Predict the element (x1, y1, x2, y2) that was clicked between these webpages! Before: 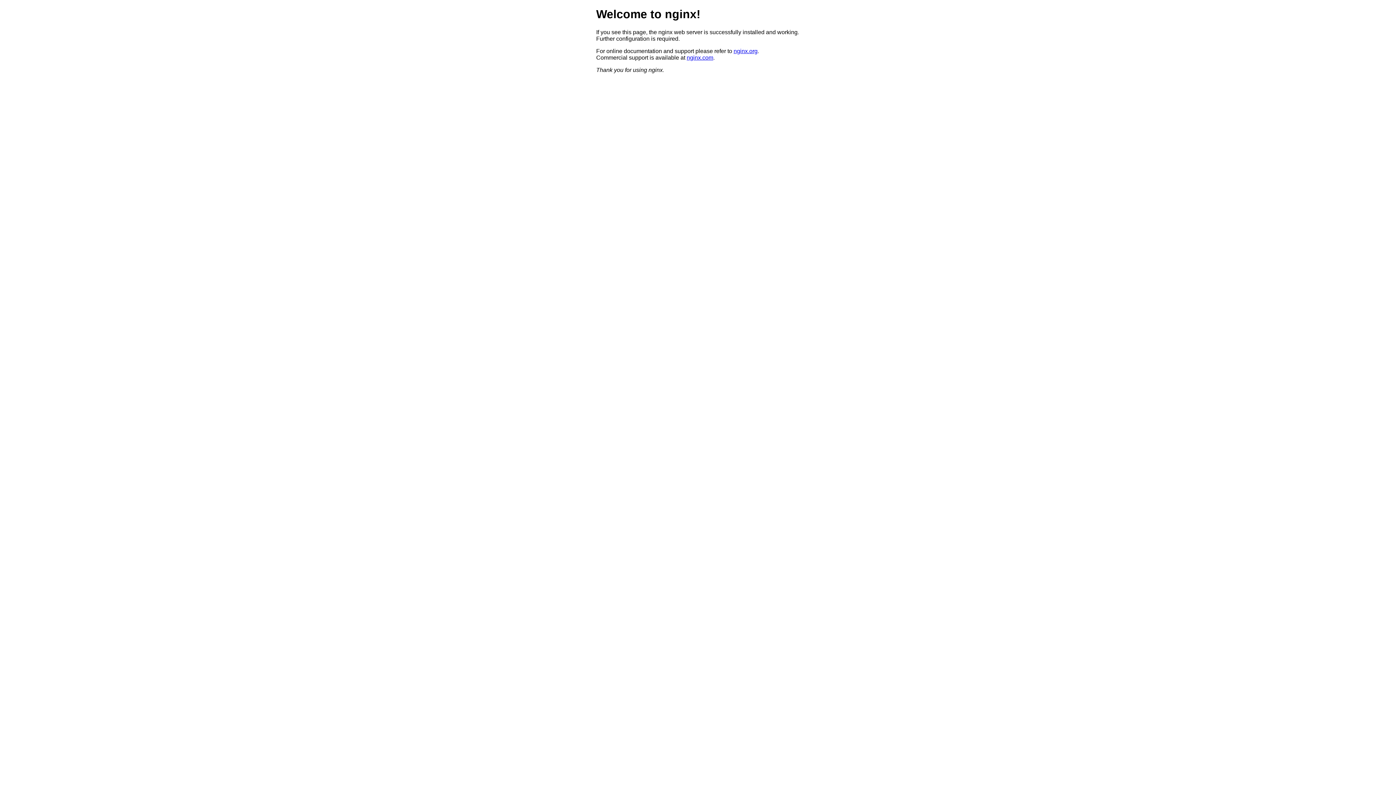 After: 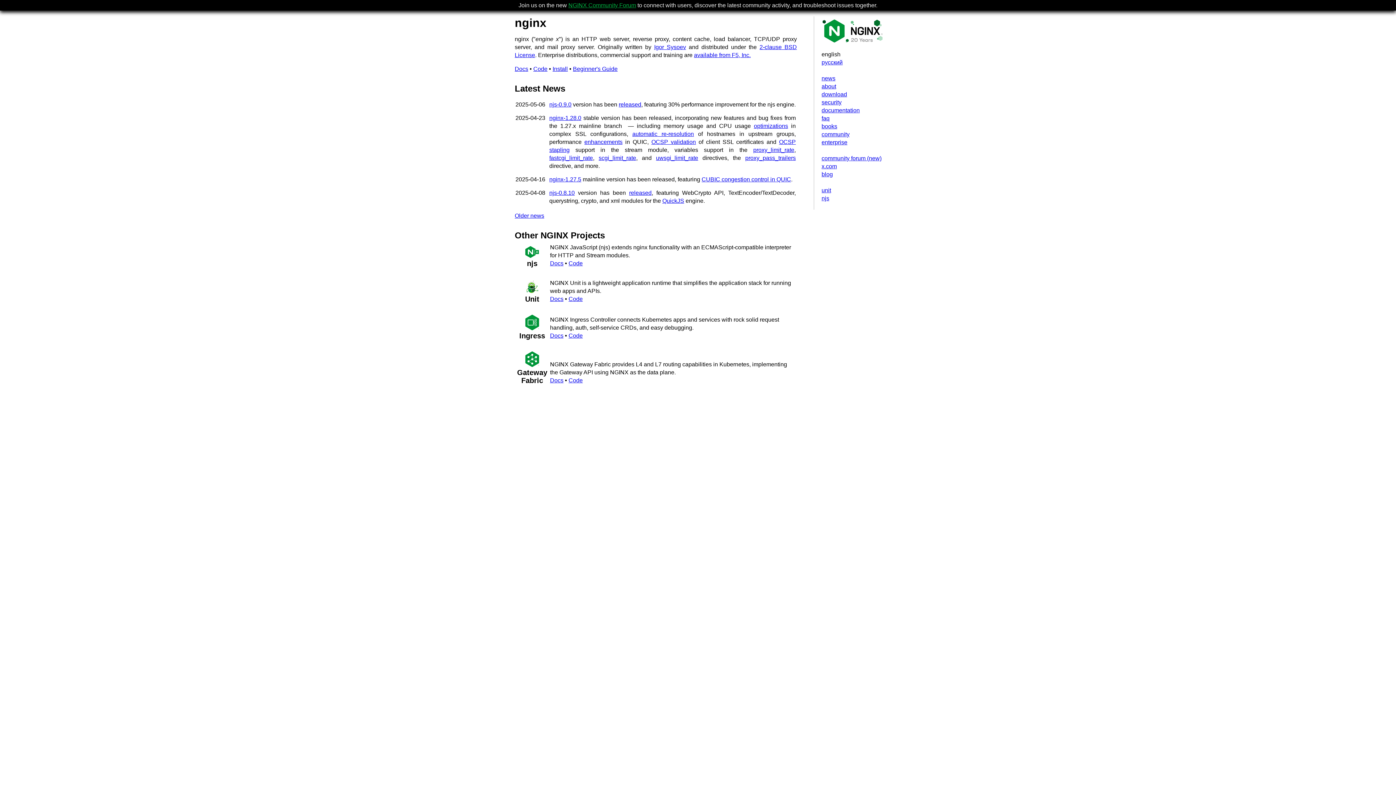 Action: label: nginx.org bbox: (733, 47, 757, 54)